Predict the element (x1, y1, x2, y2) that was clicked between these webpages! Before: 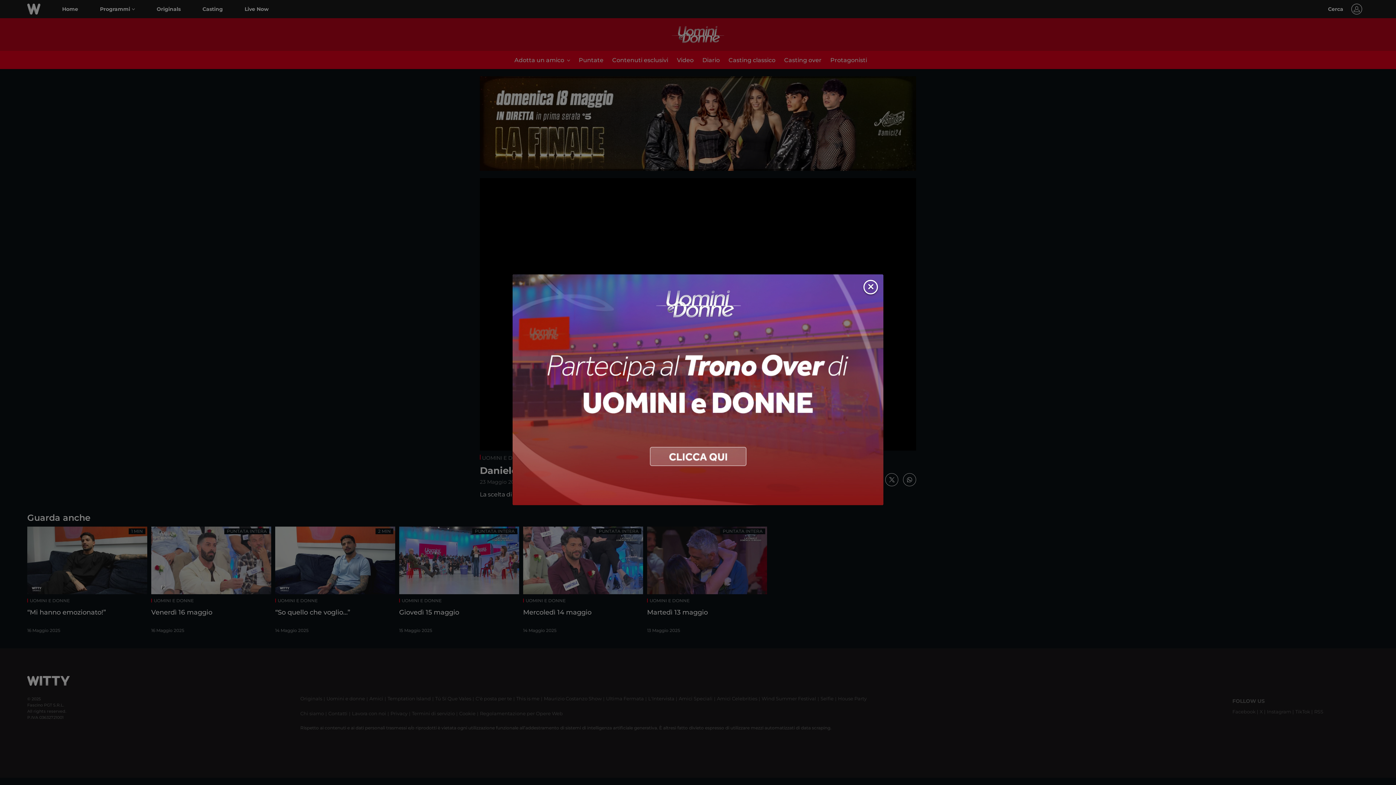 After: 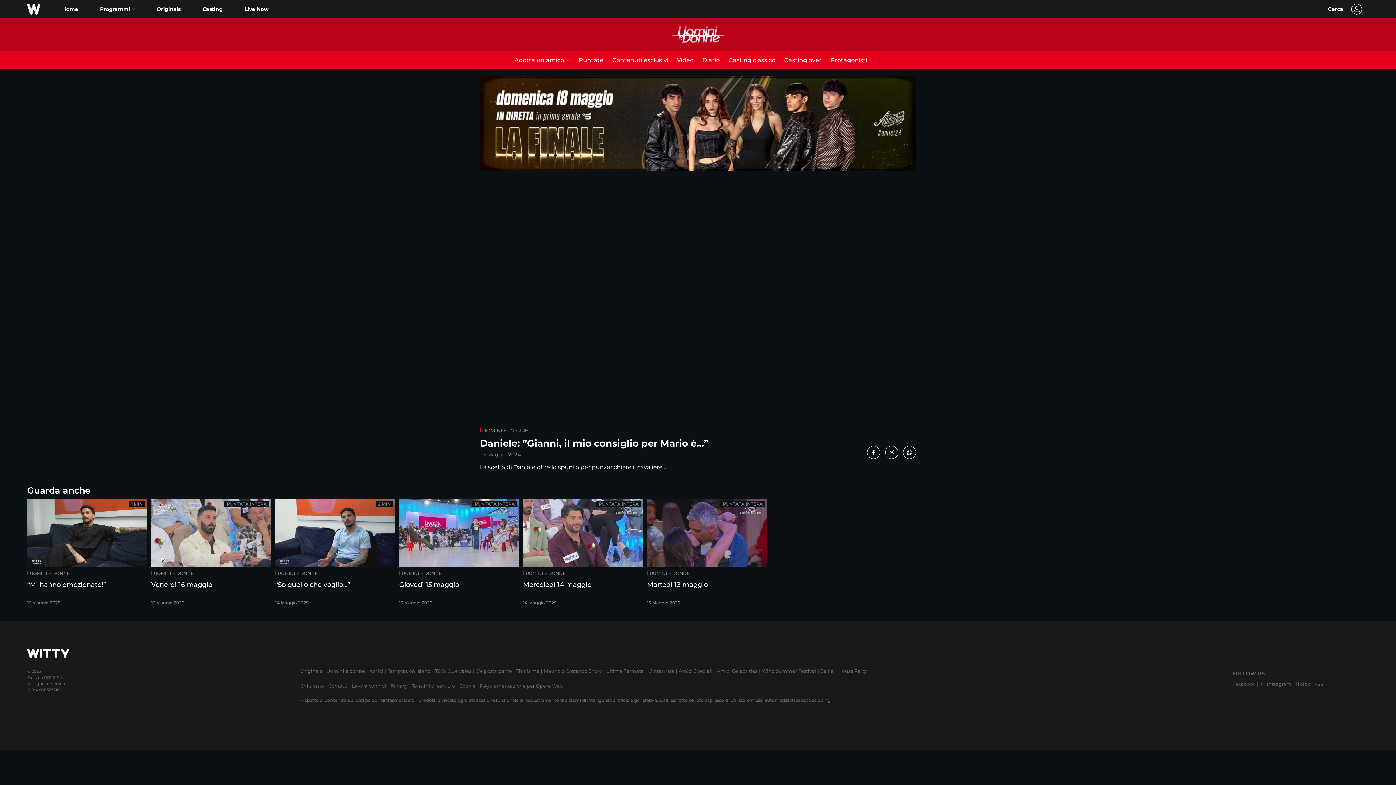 Action: bbox: (863, 279, 878, 294)